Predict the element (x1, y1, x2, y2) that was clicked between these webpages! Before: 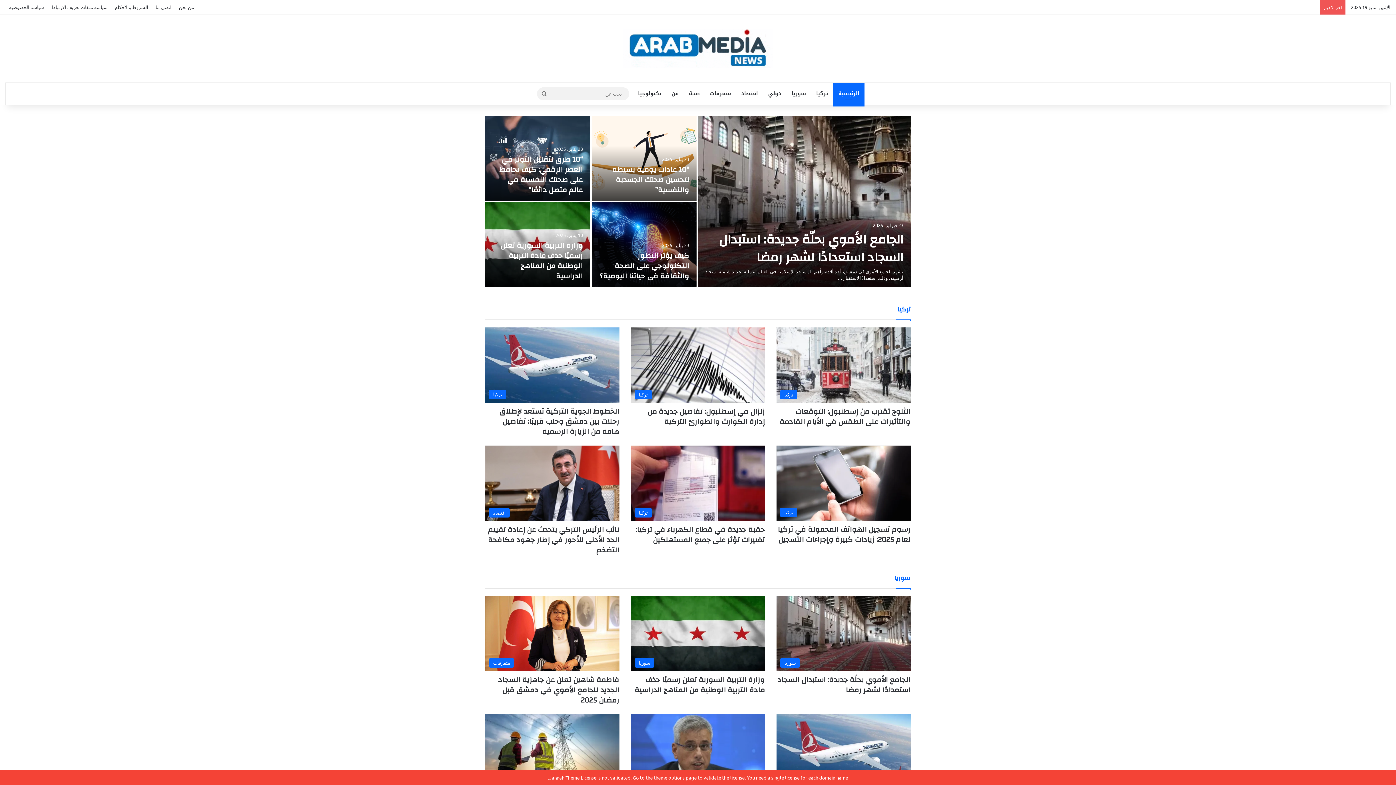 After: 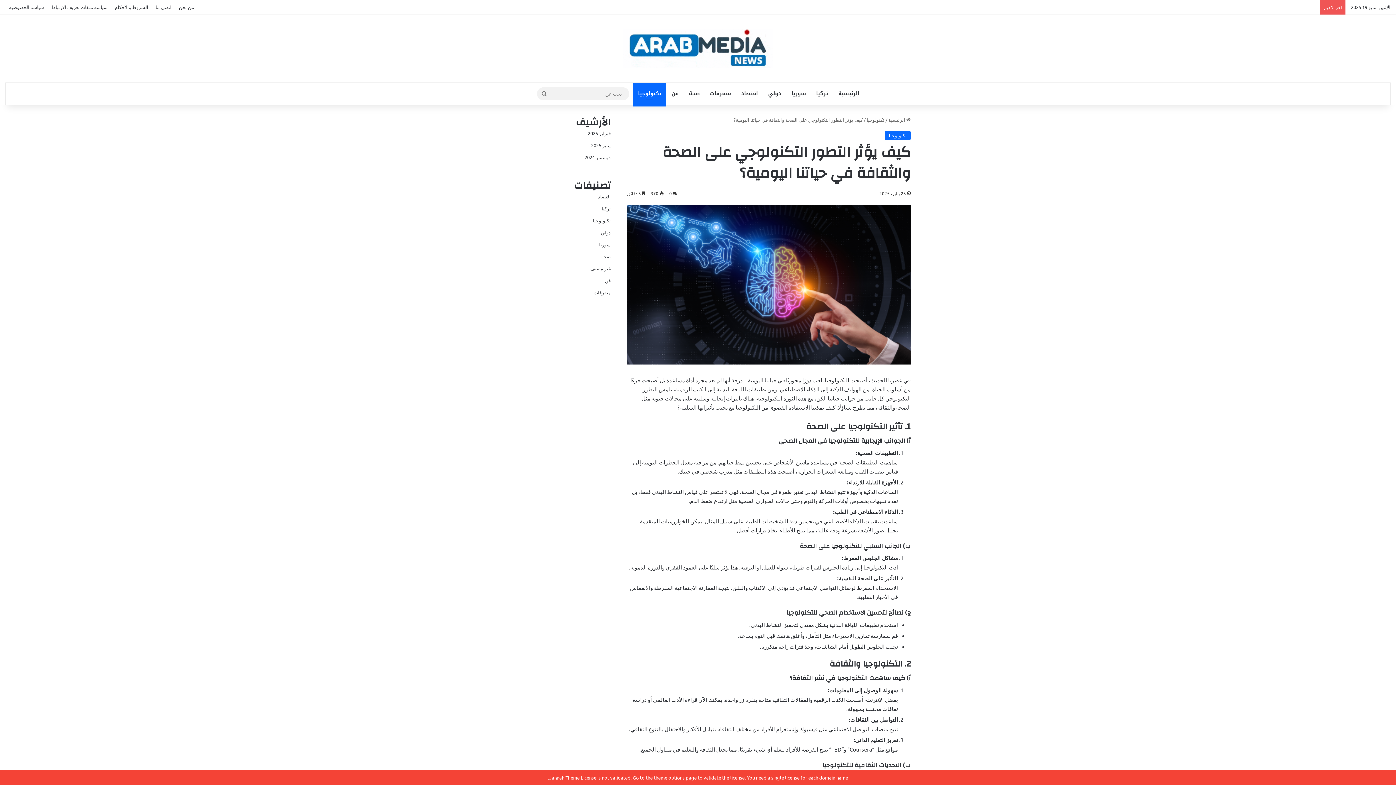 Action: label: كيف يؤثر التطور التكنولوجي على الصحة والثقافة في حياتنا اليومية؟ bbox: (591, 202, 696, 286)